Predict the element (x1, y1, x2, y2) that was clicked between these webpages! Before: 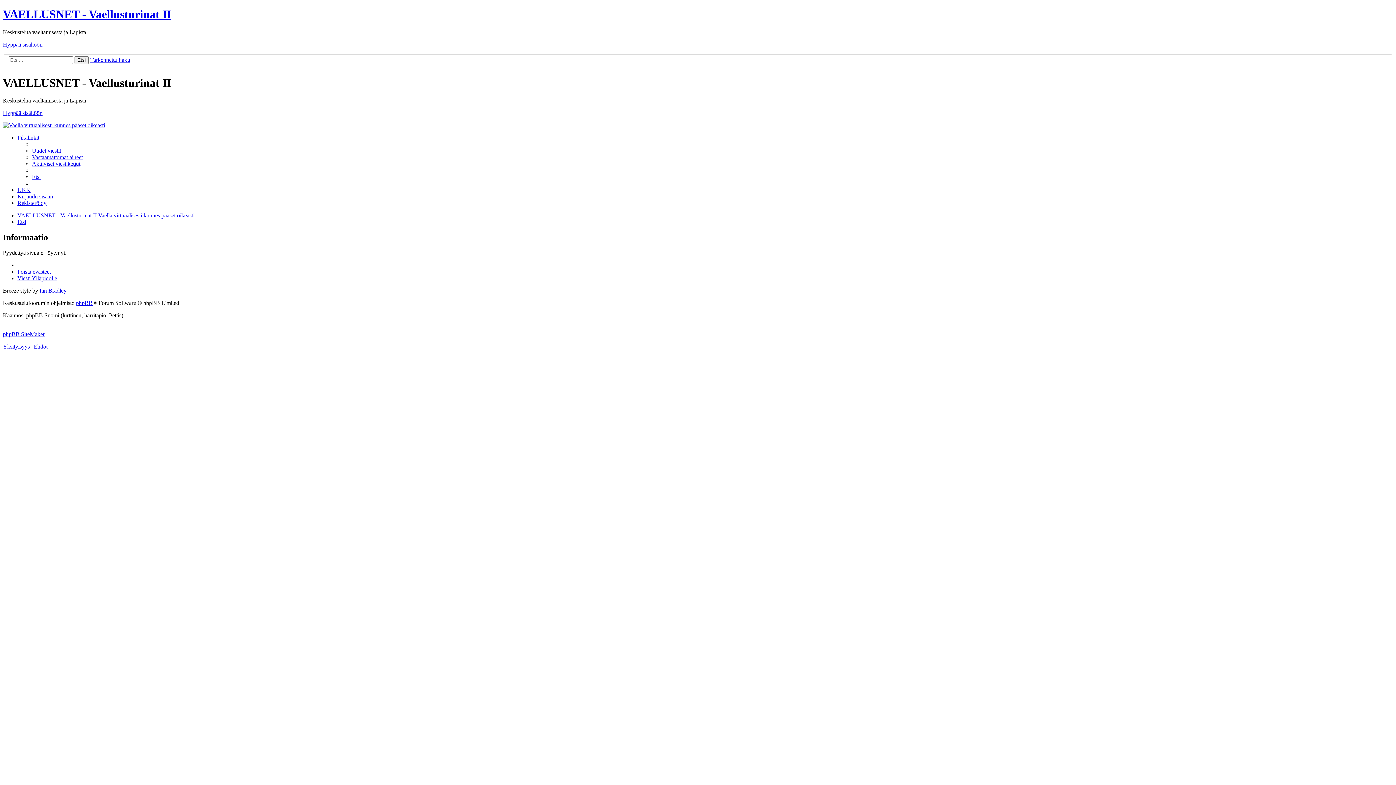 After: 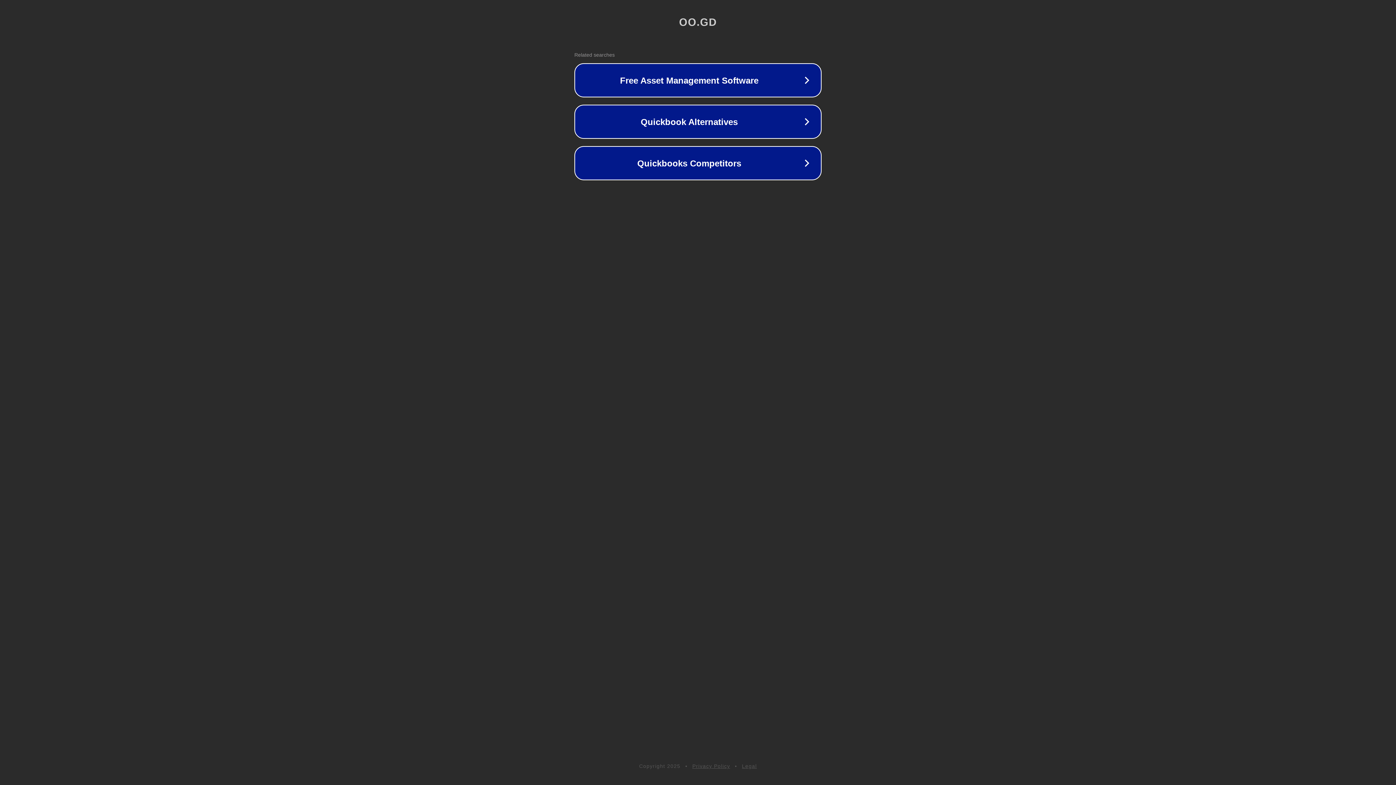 Action: label: Ian Bradley bbox: (39, 287, 66, 293)